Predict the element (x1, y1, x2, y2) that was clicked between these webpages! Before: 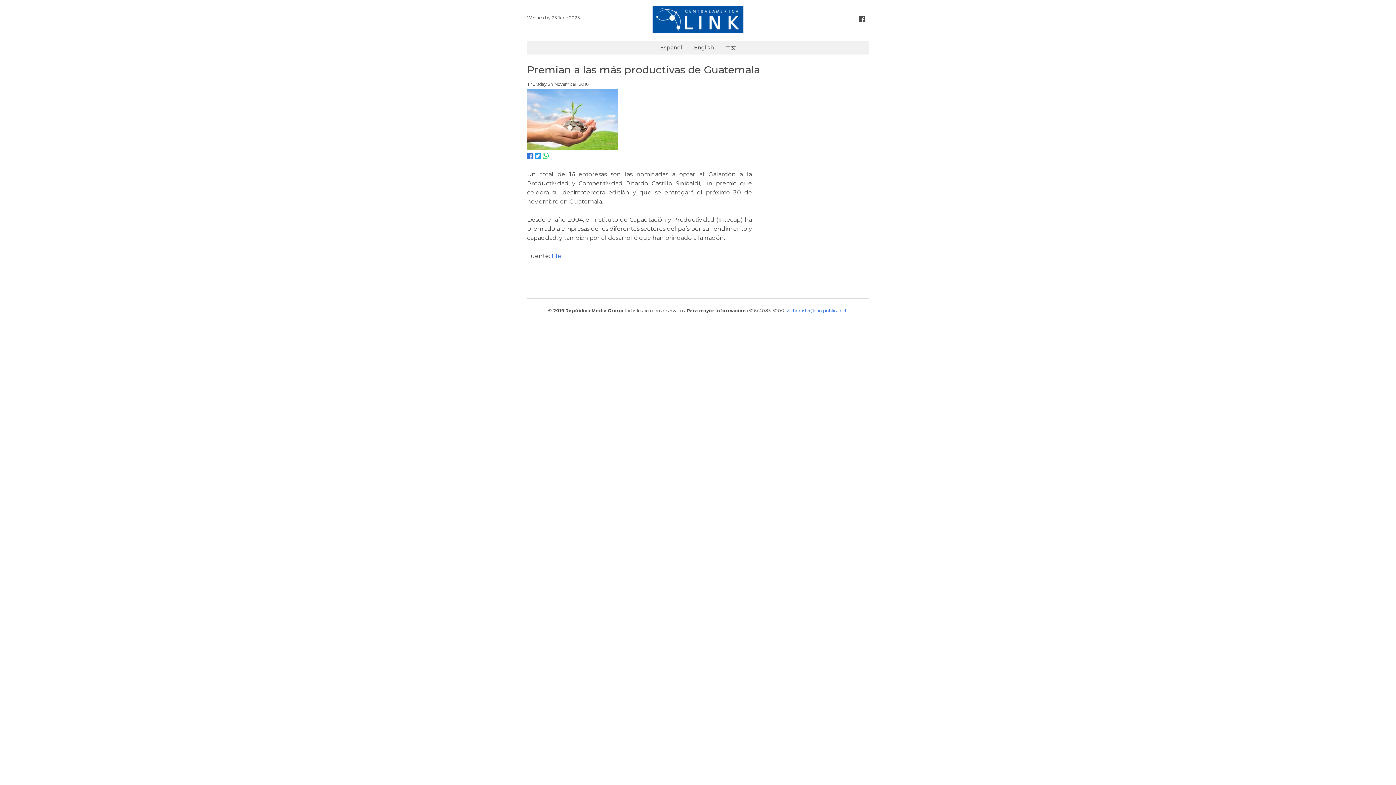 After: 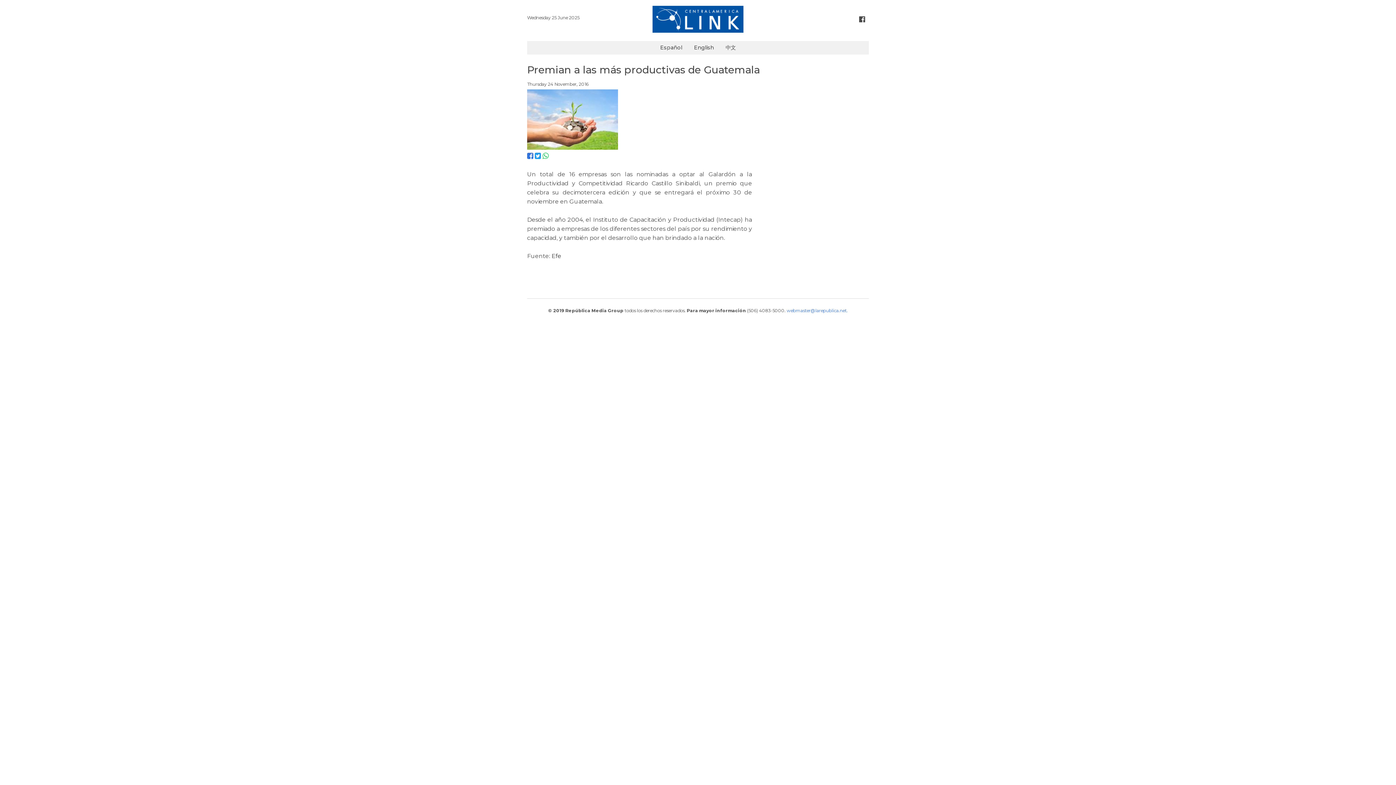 Action: bbox: (551, 252, 561, 259) label: Efe